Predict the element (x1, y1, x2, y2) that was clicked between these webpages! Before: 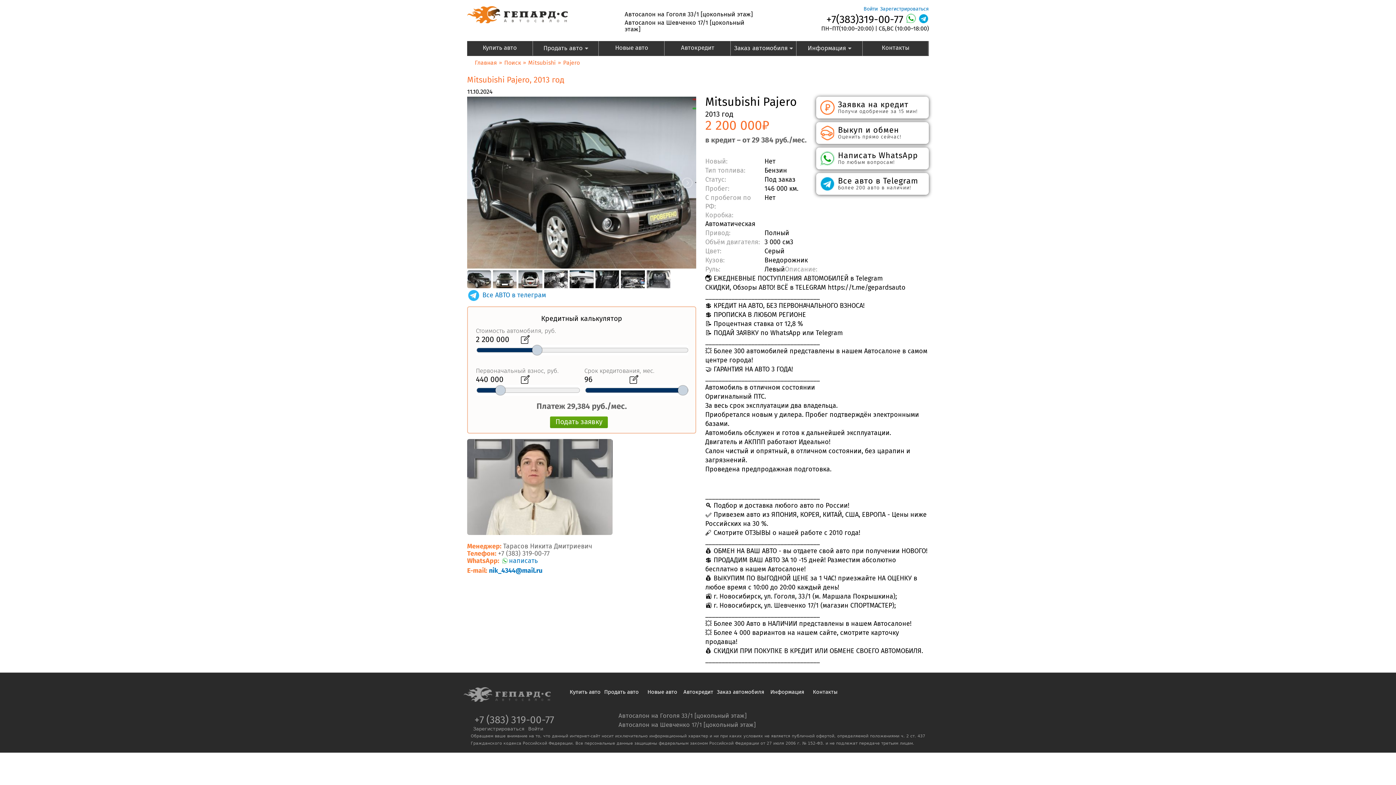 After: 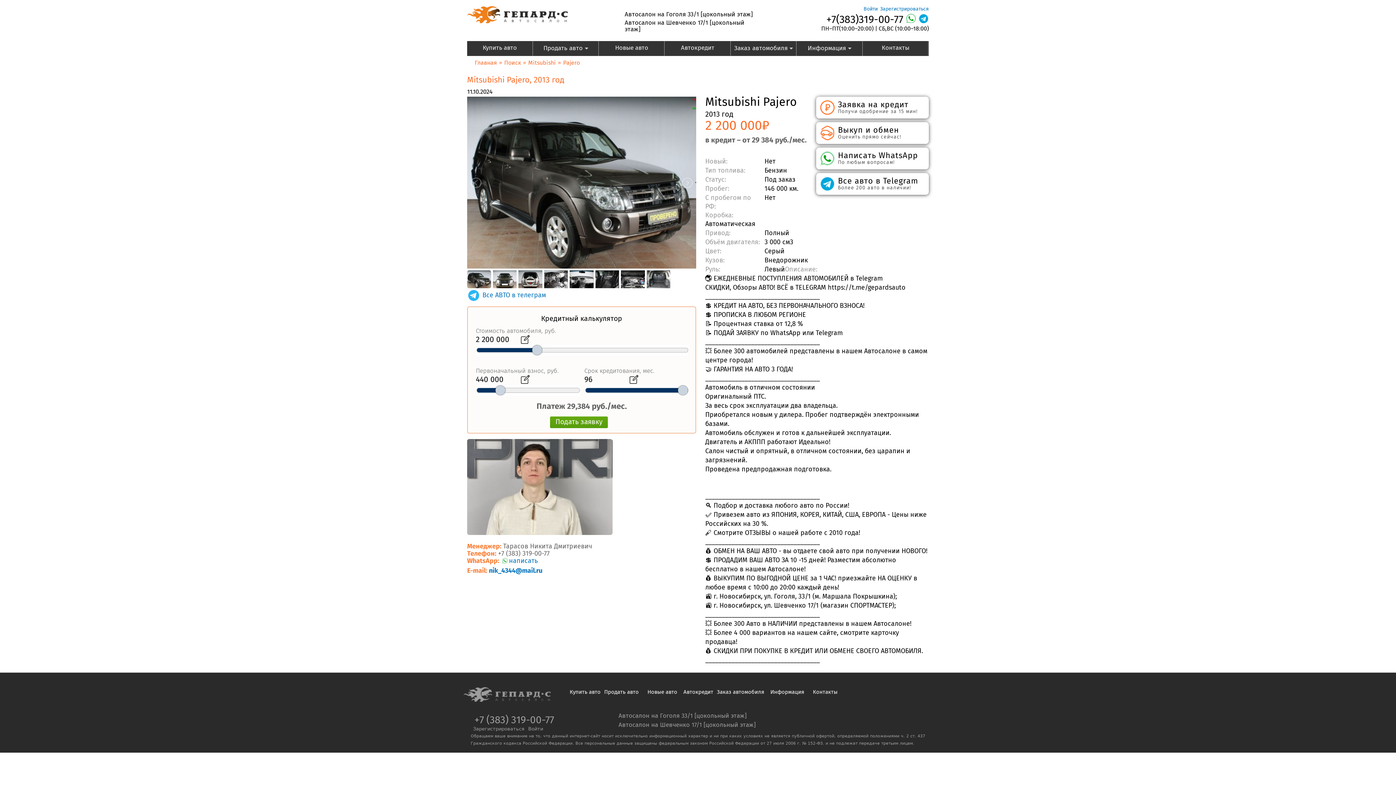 Action: bbox: (826, 14, 903, 24) label: +7(383)319-00-77